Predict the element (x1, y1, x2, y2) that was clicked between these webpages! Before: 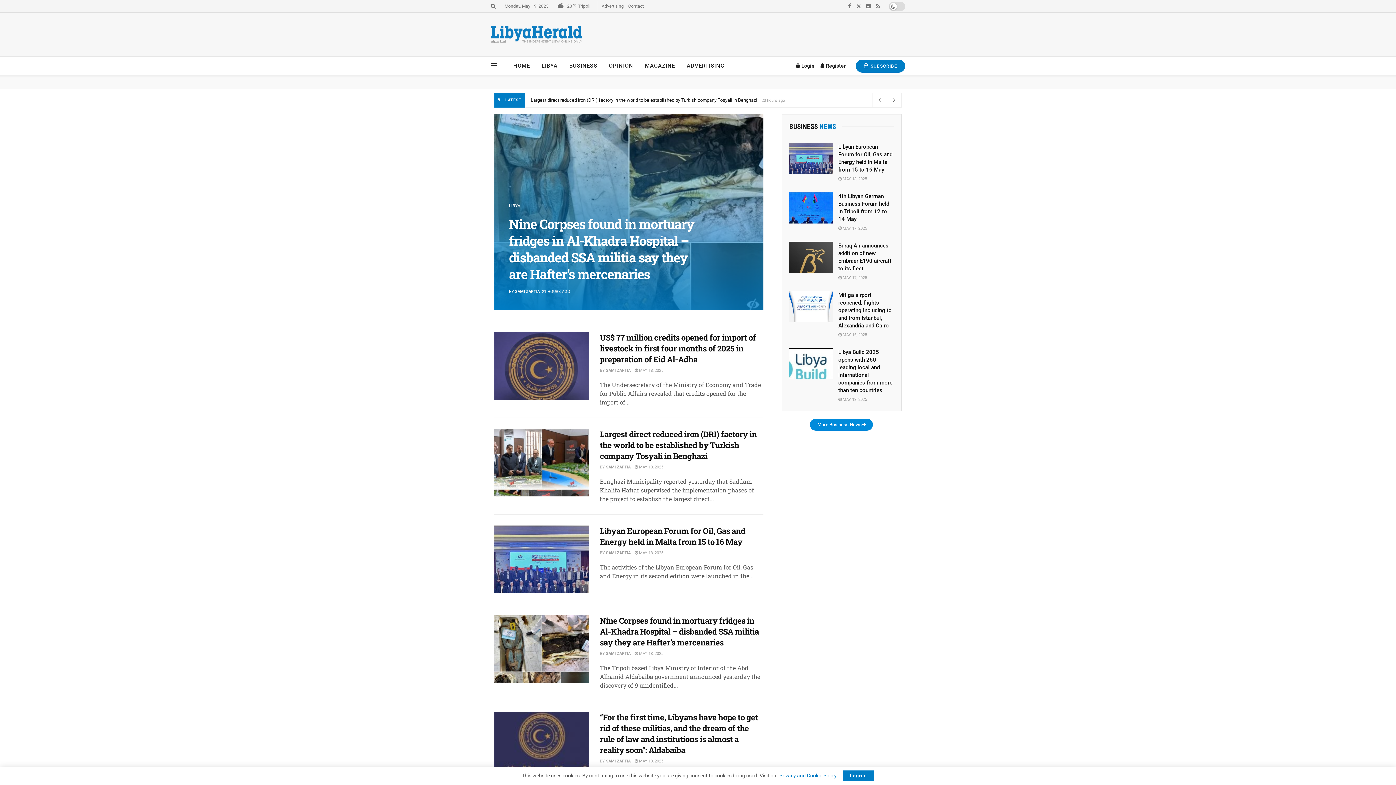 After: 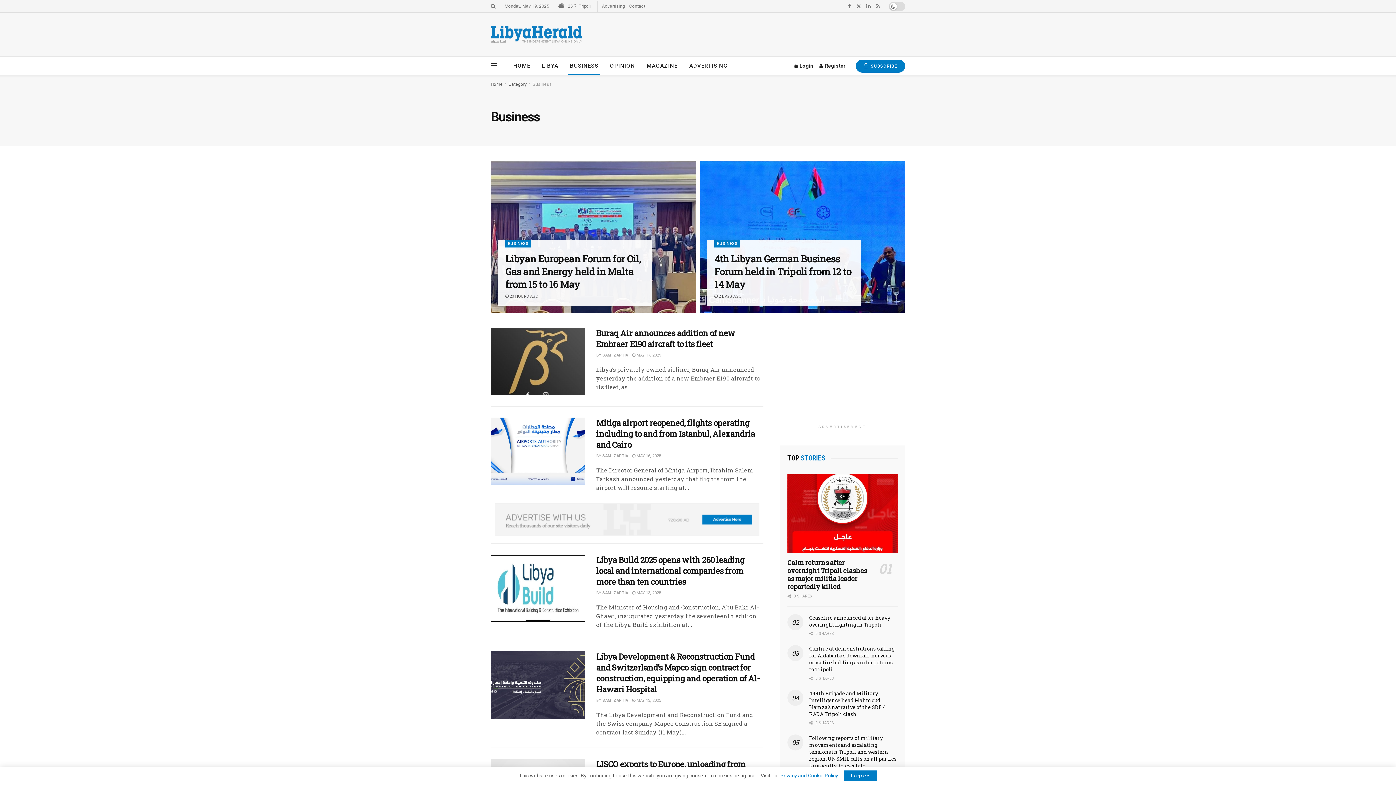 Action: label: More Business News bbox: (810, 418, 873, 430)